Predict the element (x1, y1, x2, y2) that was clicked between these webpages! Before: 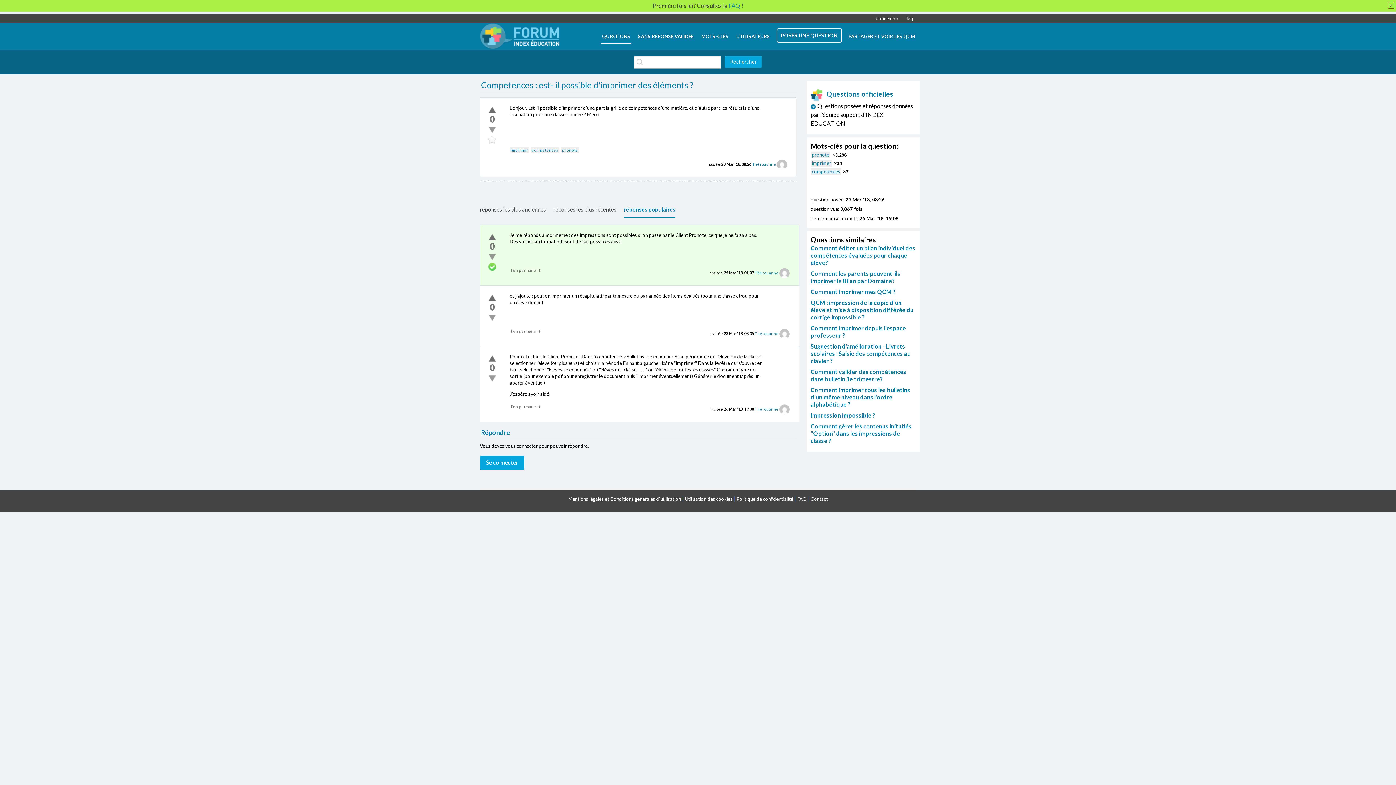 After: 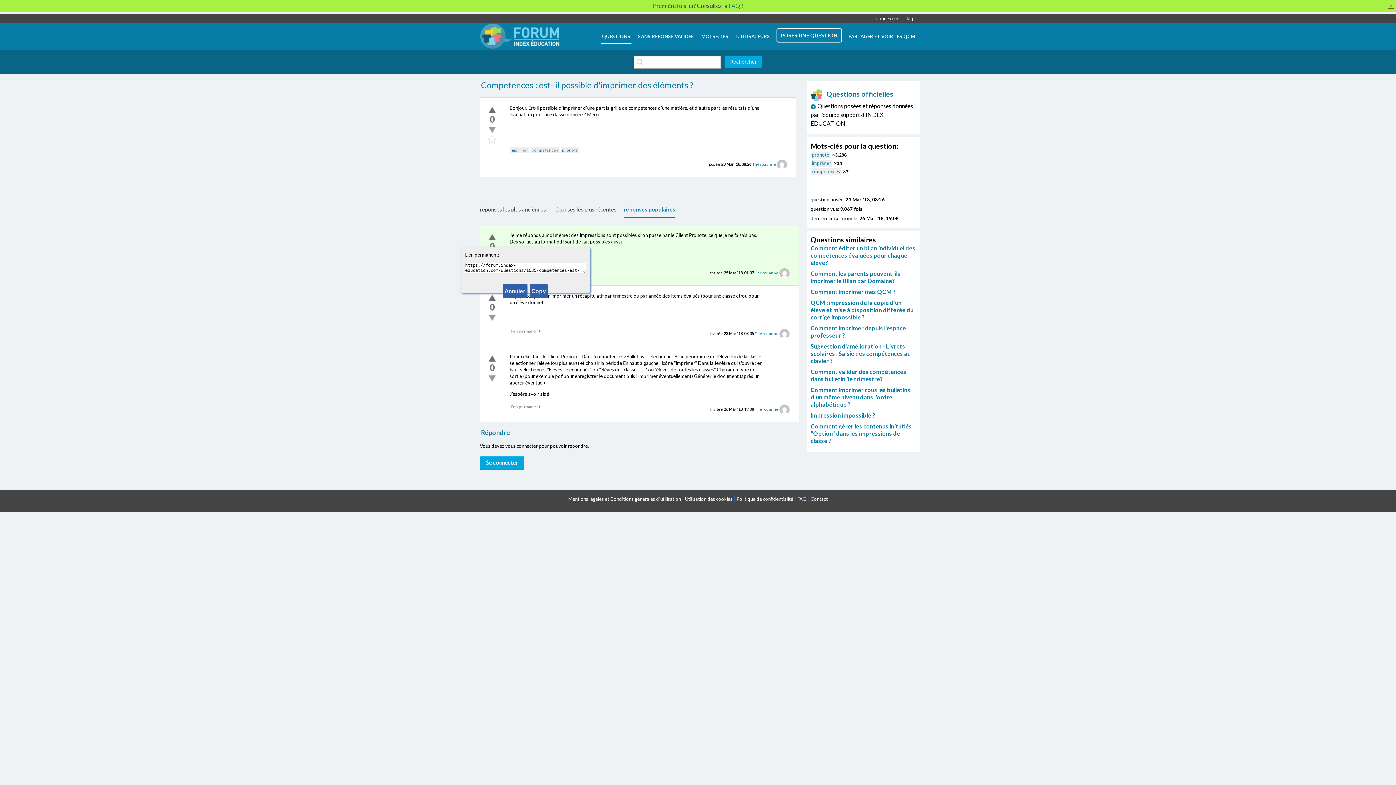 Action: label: lien permanent bbox: (510, 267, 540, 272)